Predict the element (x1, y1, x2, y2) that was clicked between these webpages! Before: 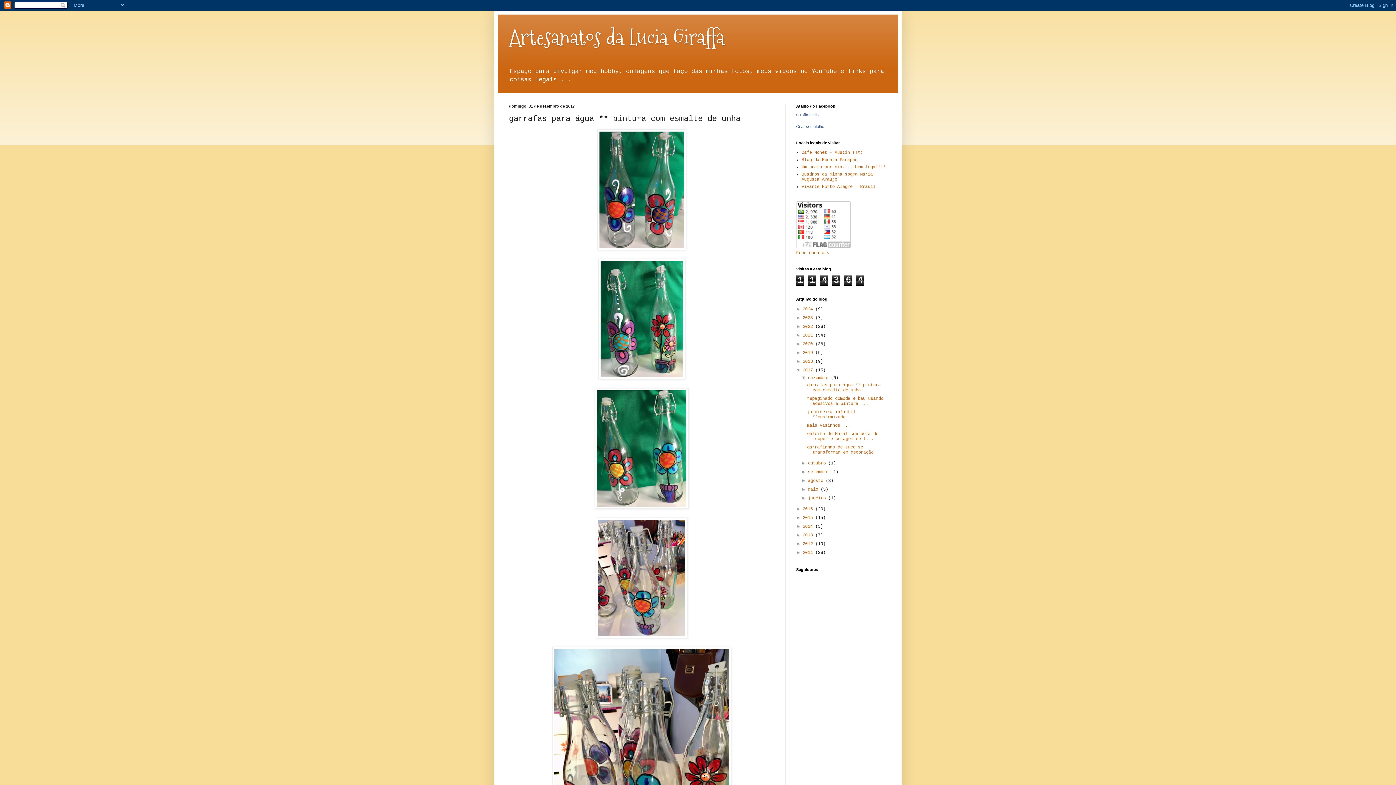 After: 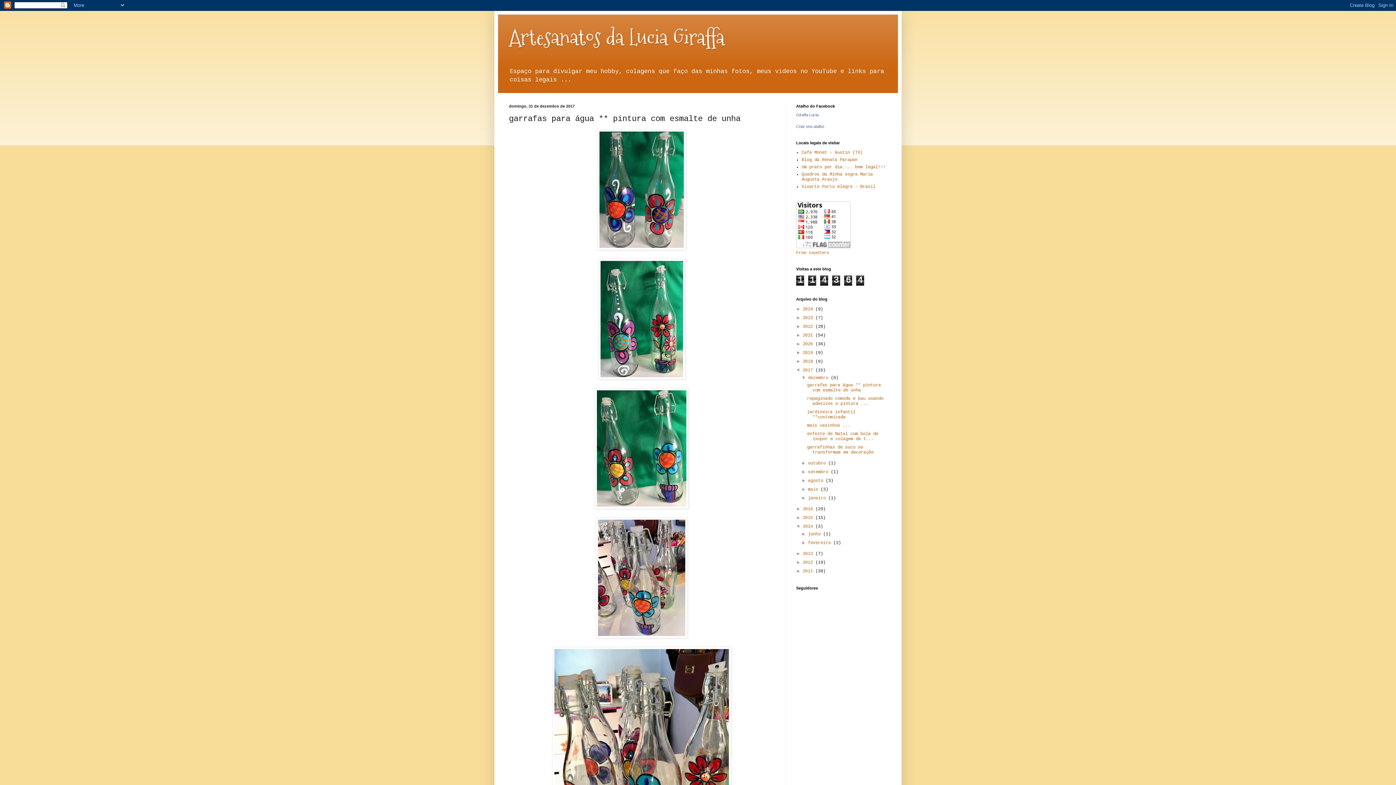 Action: label: ►   bbox: (796, 524, 802, 529)